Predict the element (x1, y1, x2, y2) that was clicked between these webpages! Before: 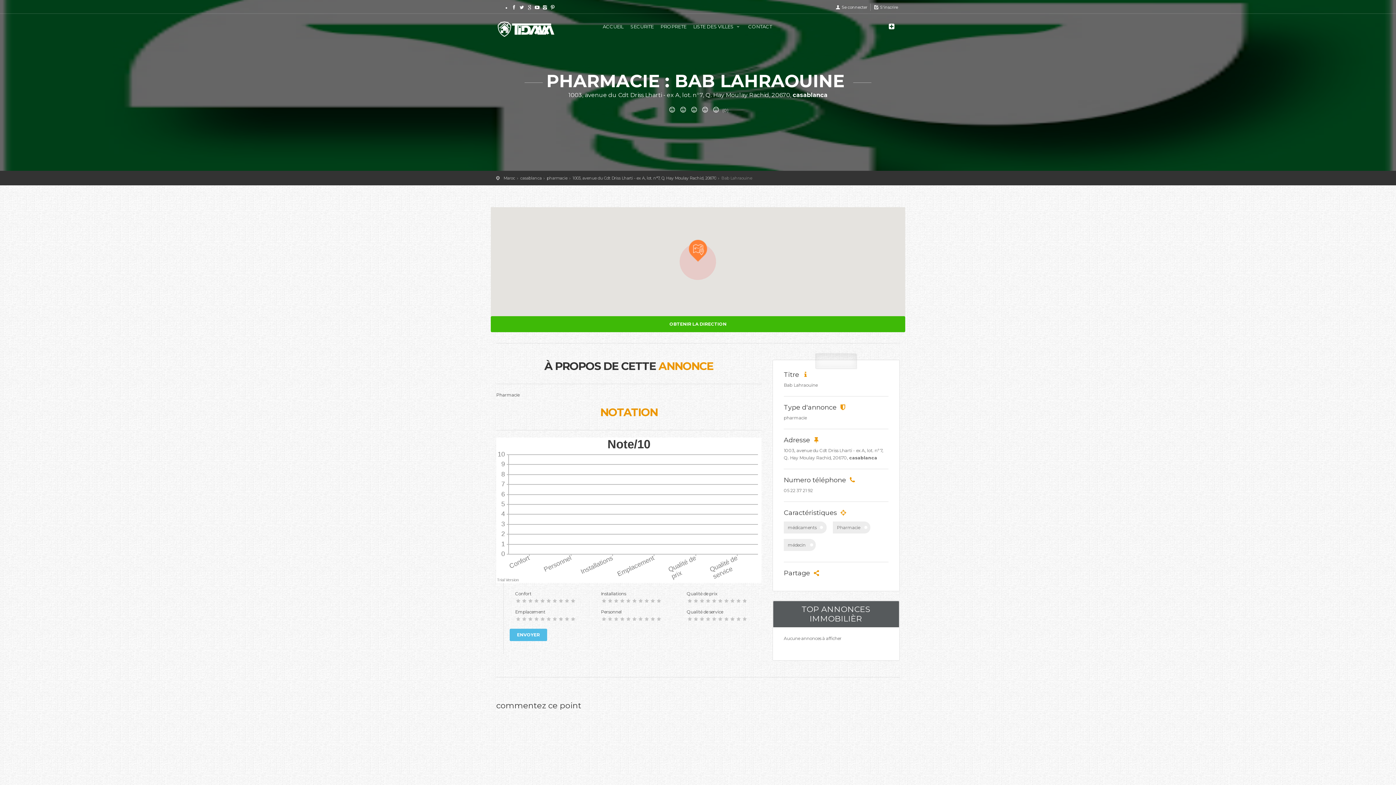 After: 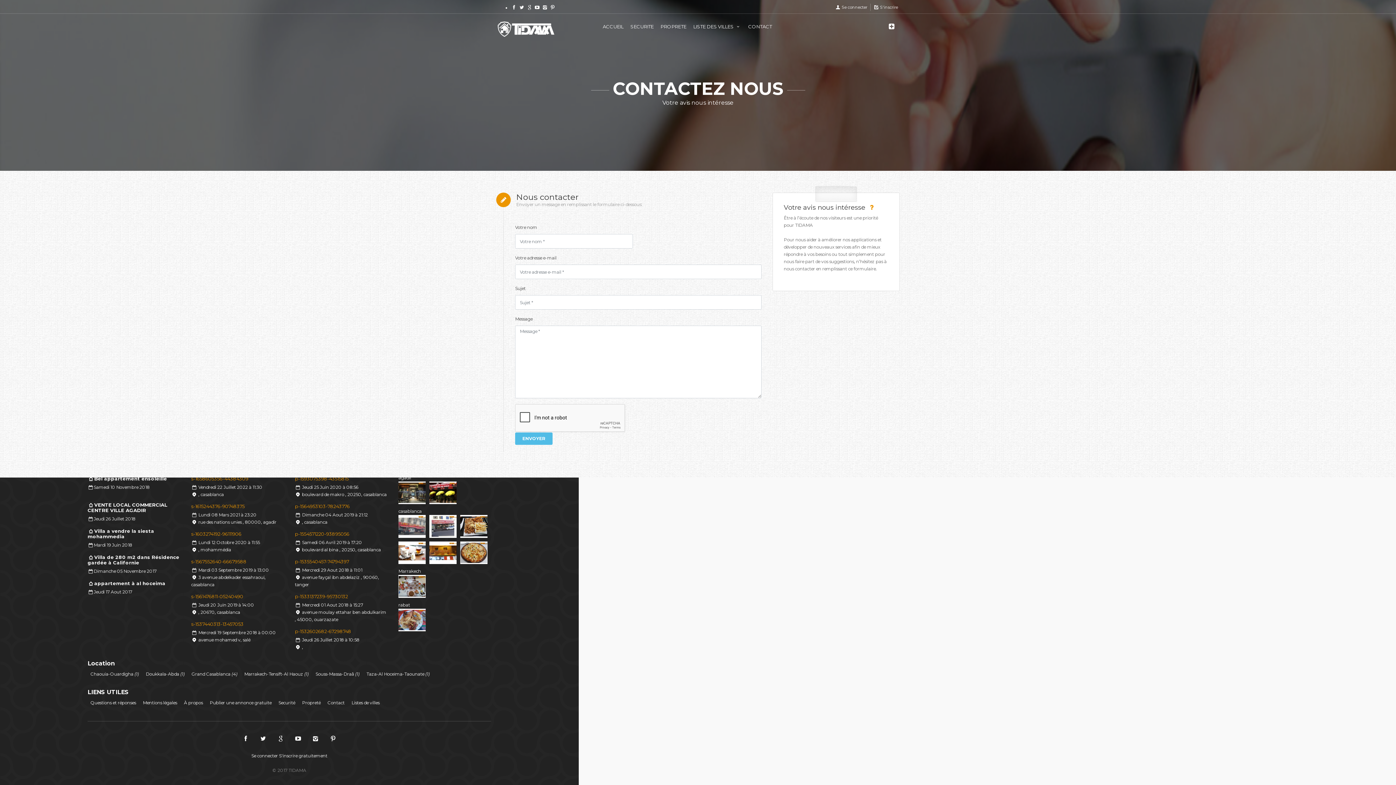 Action: bbox: (745, 22, 774, 35) label: CONTACT